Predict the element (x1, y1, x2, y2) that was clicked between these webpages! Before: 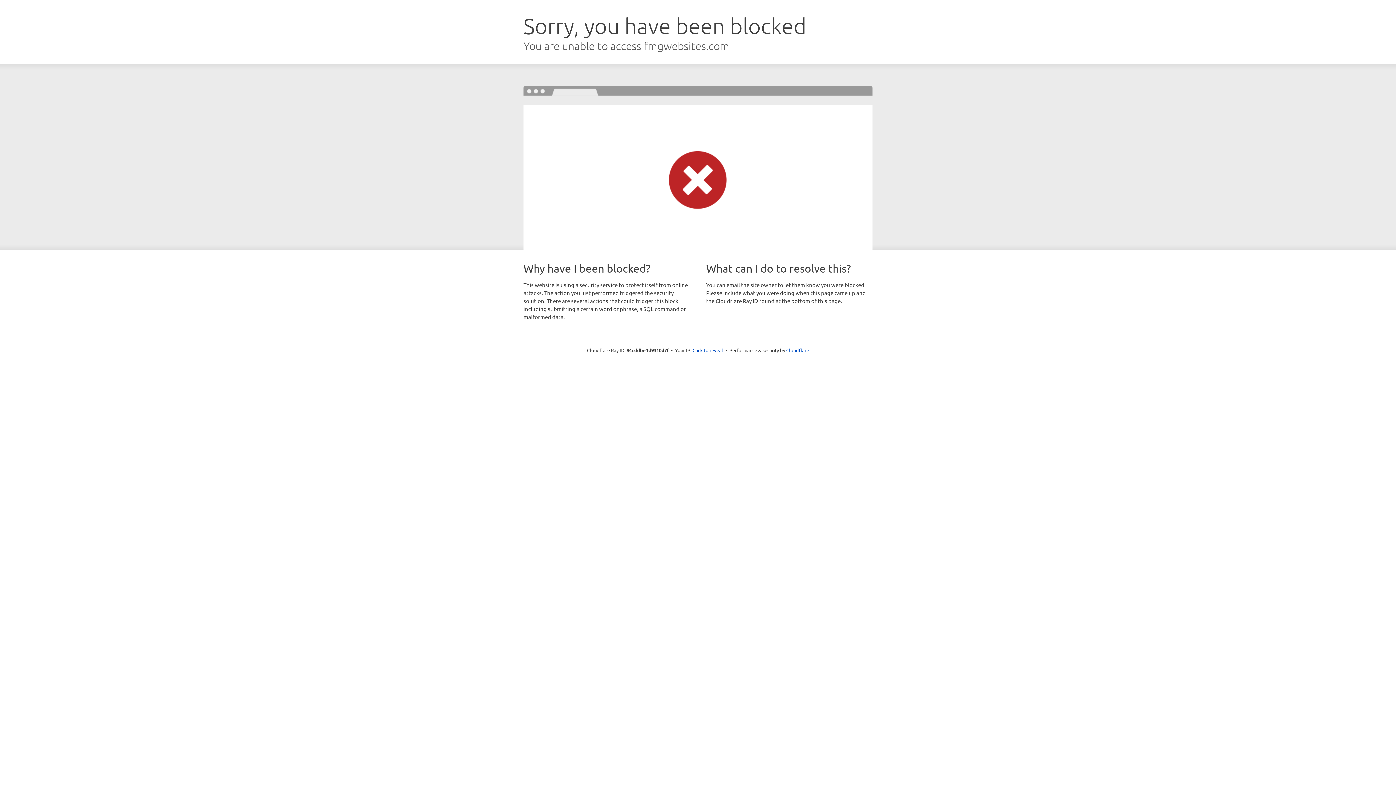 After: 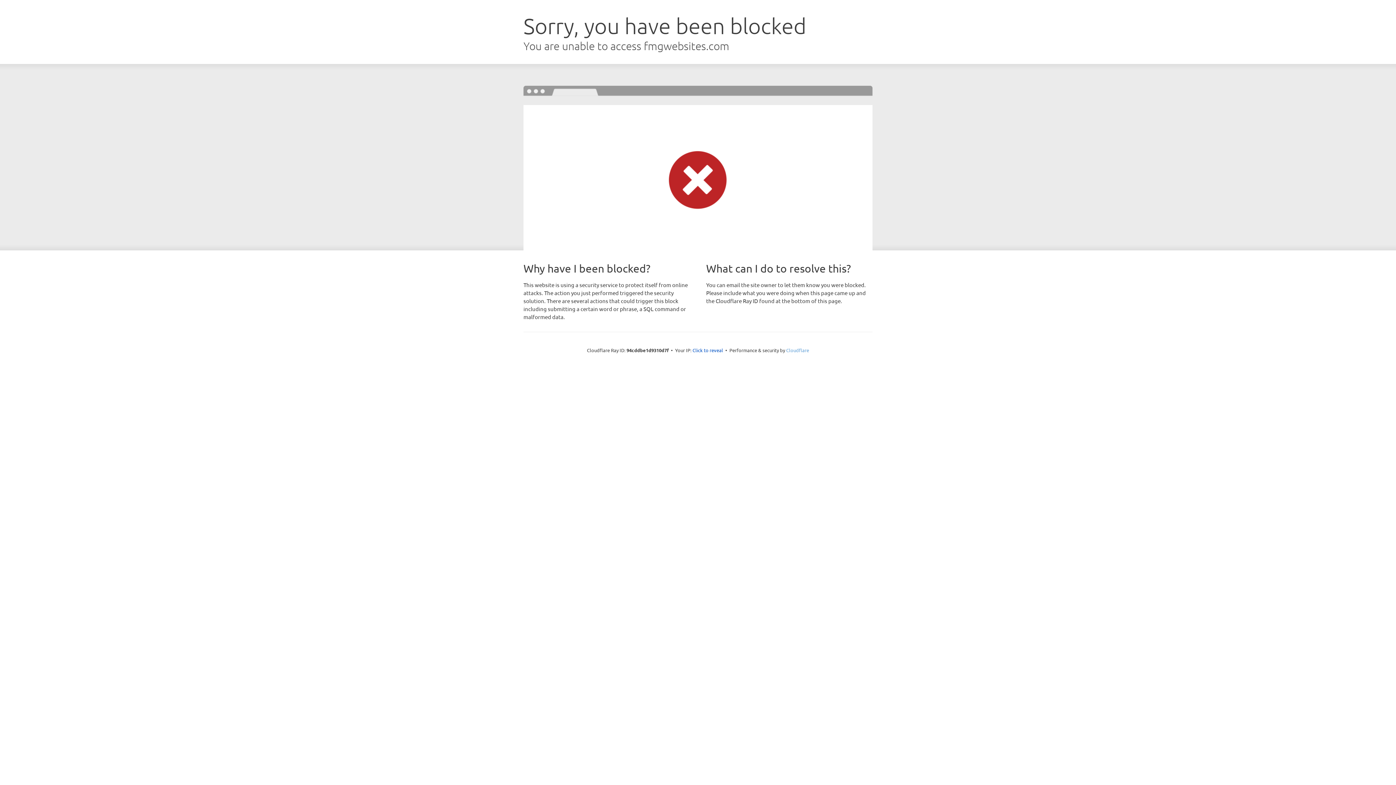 Action: label: Cloudflare bbox: (786, 347, 809, 353)